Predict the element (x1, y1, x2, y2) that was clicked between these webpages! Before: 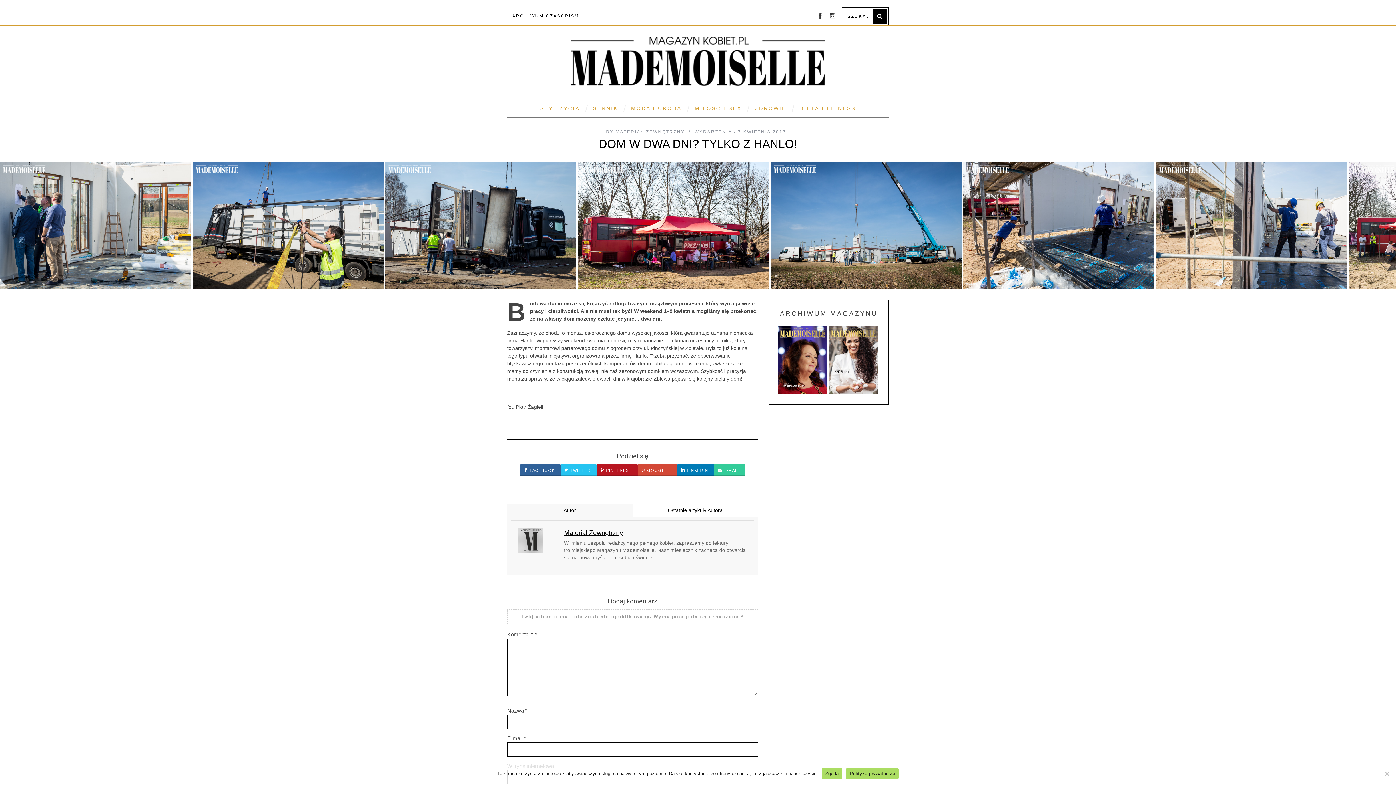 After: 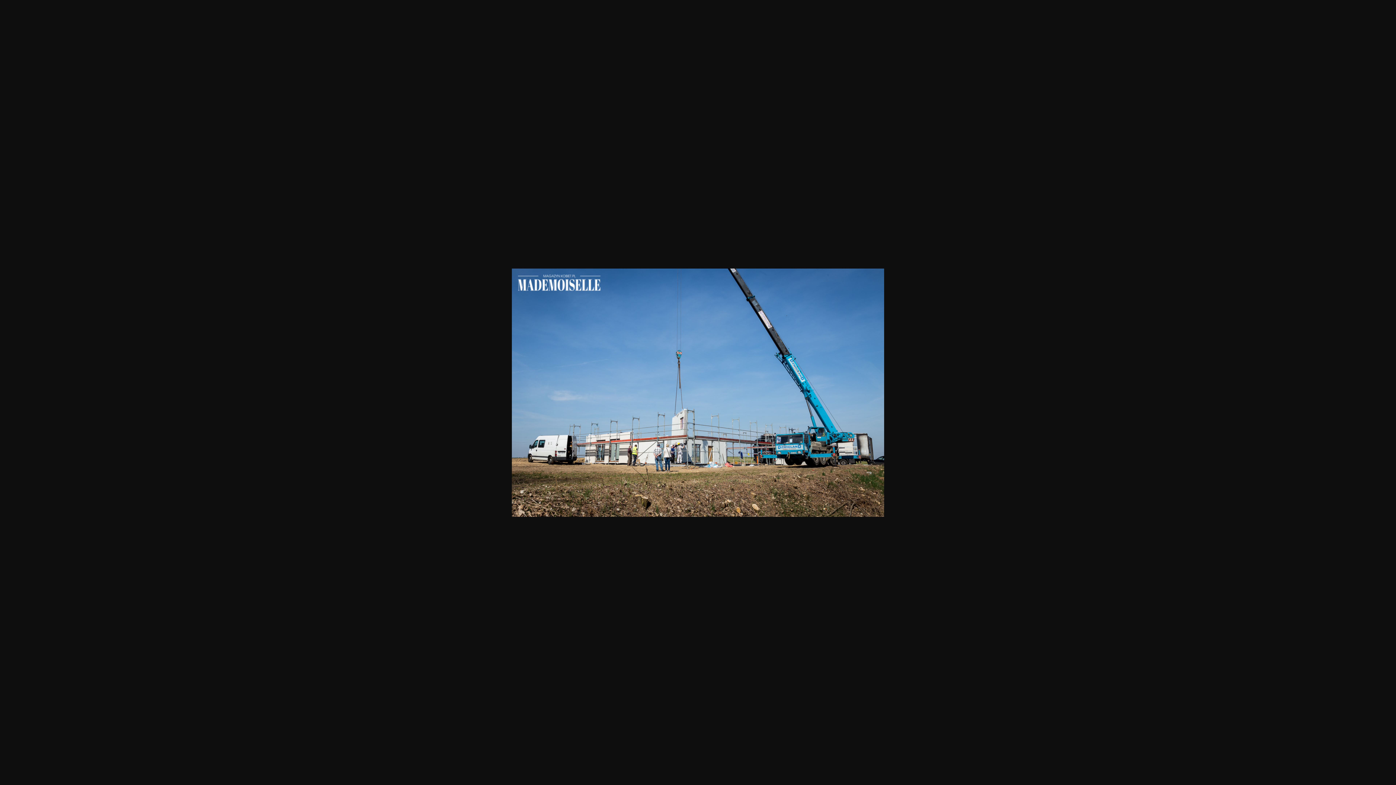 Action: bbox: (770, 161, 961, 289)